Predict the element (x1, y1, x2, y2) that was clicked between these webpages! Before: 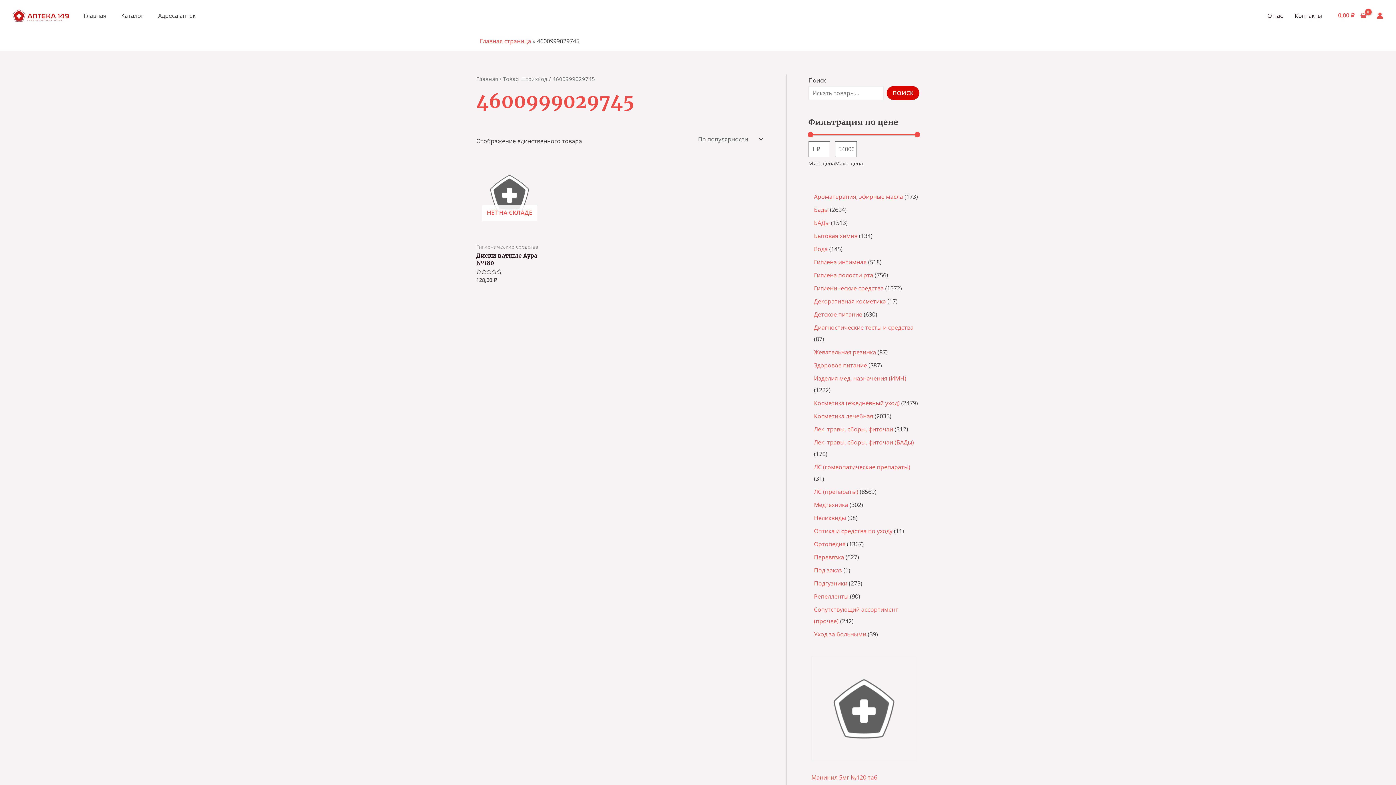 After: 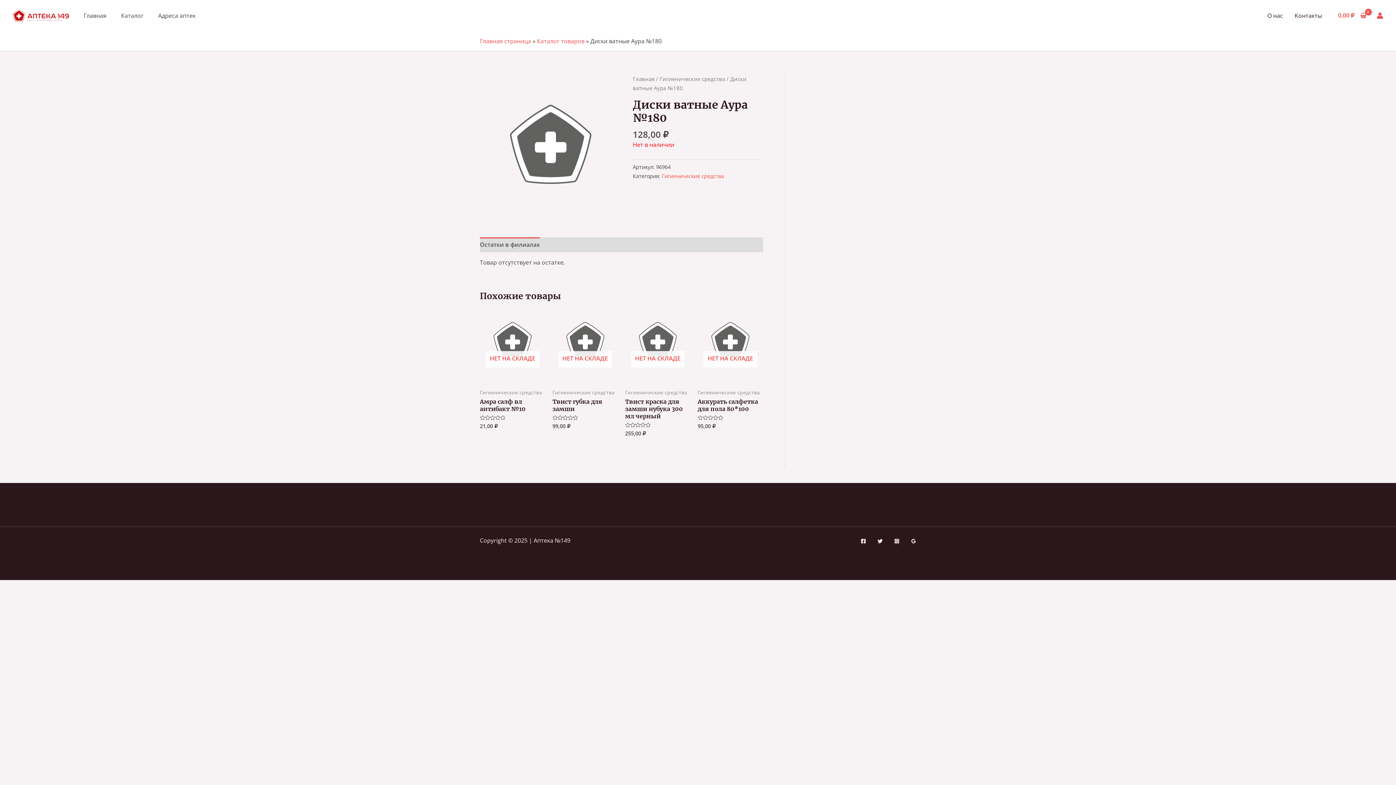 Action: label: НЕТ НА СКЛАДЕ bbox: (476, 160, 543, 227)